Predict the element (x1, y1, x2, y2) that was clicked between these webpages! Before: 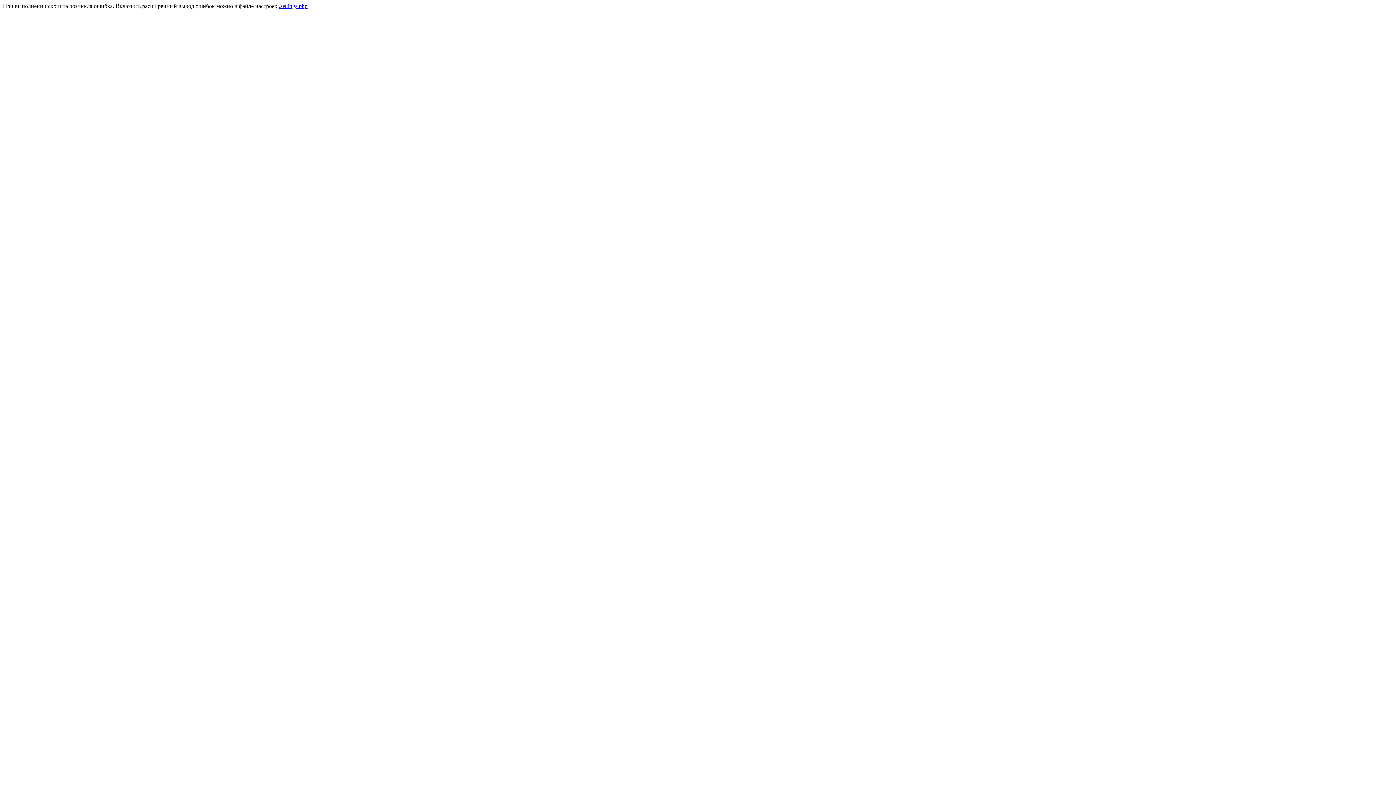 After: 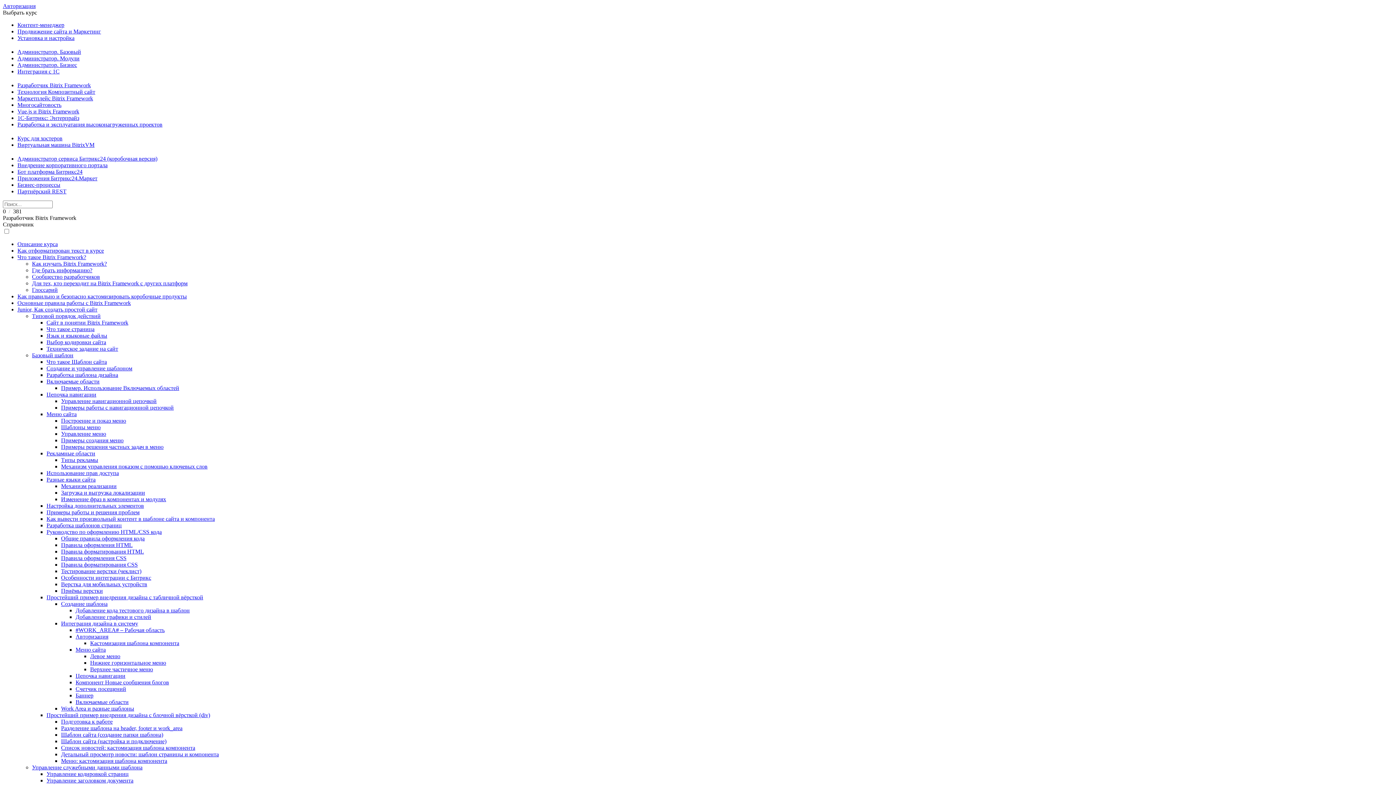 Action: label: .settings.php bbox: (278, 2, 307, 9)